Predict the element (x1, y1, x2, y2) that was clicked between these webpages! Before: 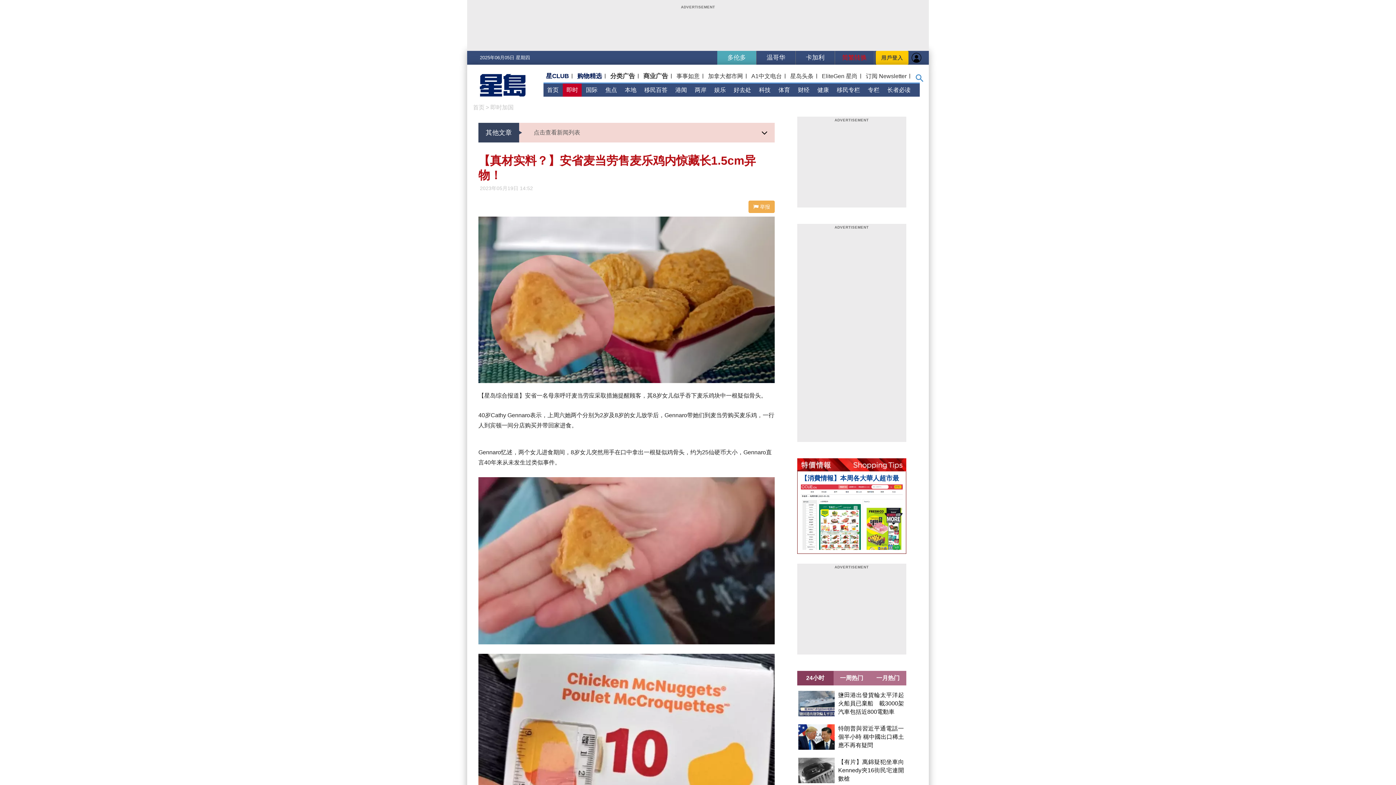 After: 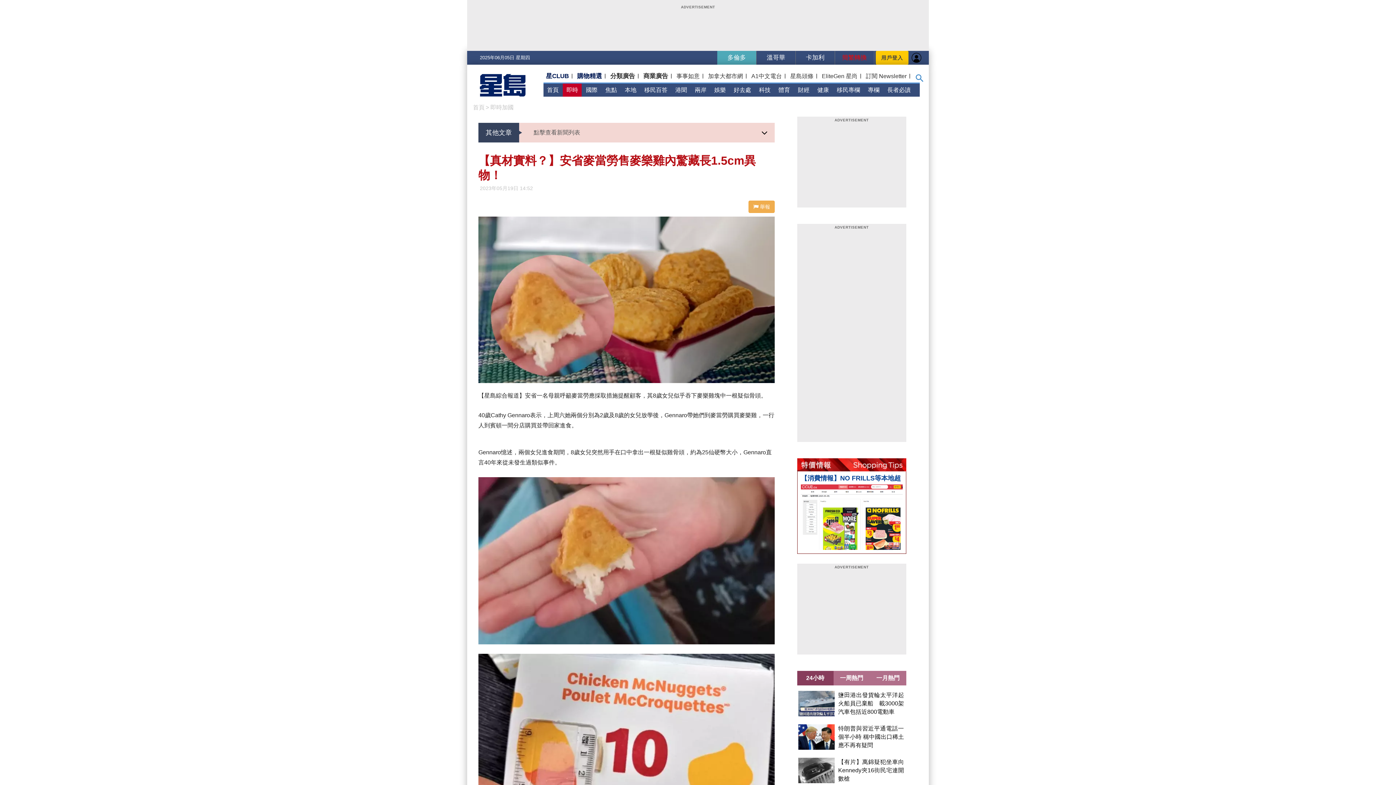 Action: bbox: (835, 50, 874, 64) label: 简繁转换